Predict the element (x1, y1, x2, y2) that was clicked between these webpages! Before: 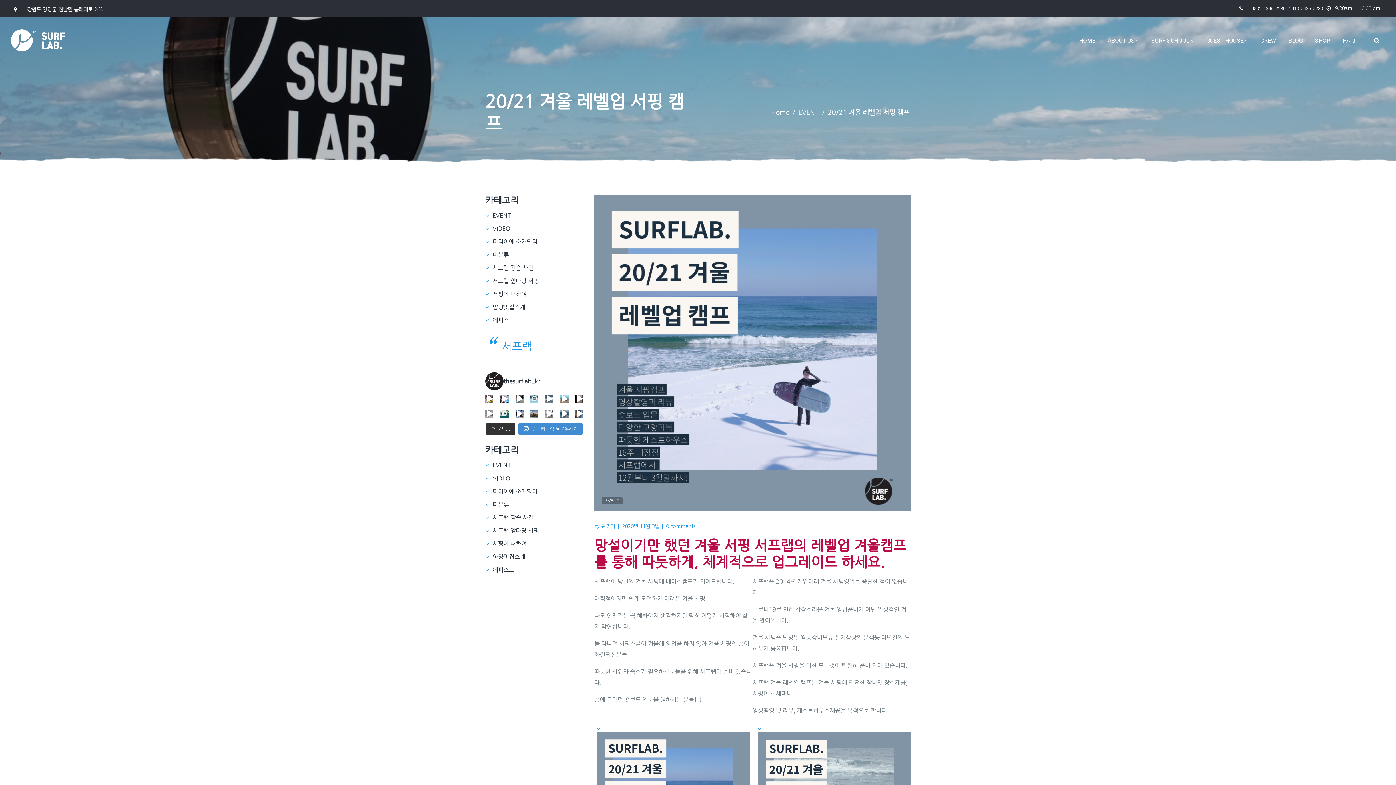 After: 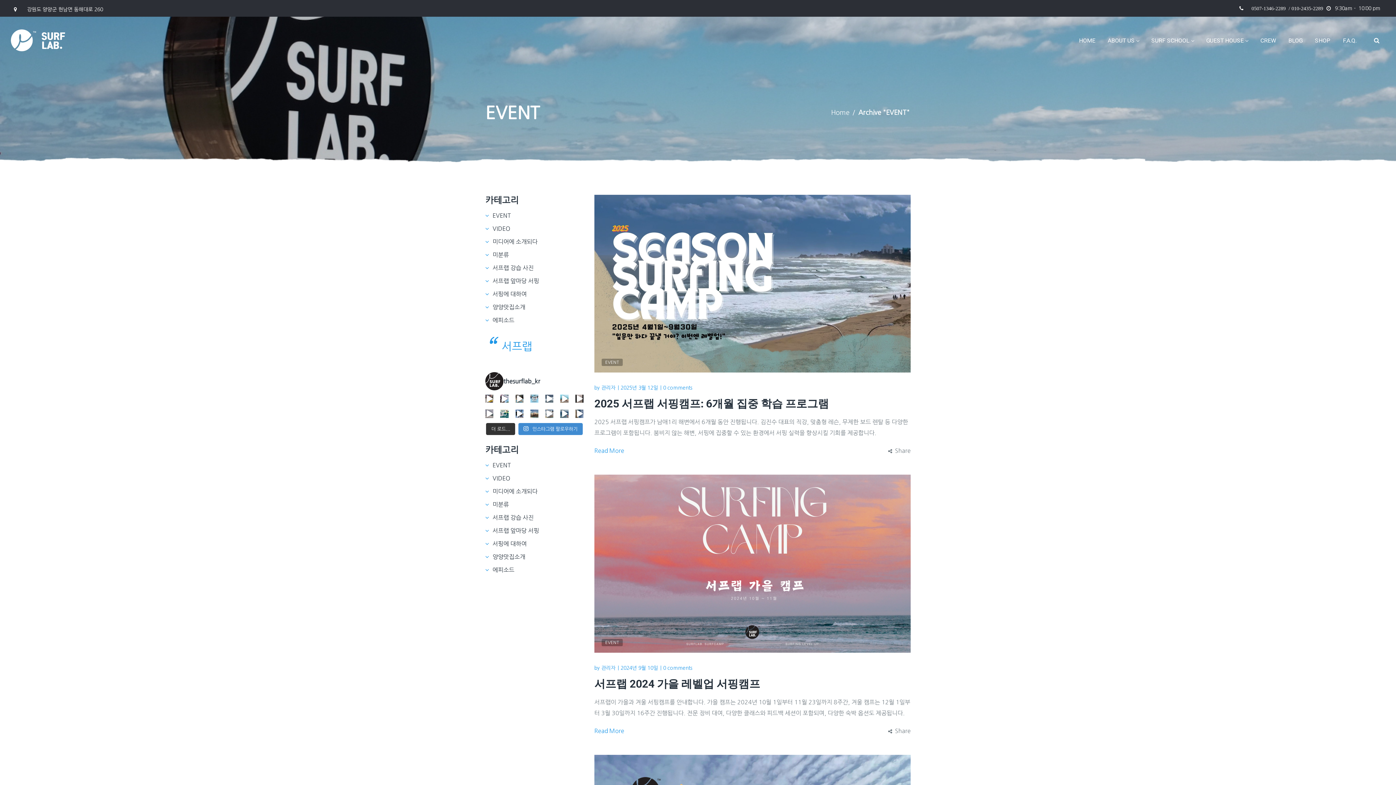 Action: label: EVENT bbox: (797, 109, 820, 116)